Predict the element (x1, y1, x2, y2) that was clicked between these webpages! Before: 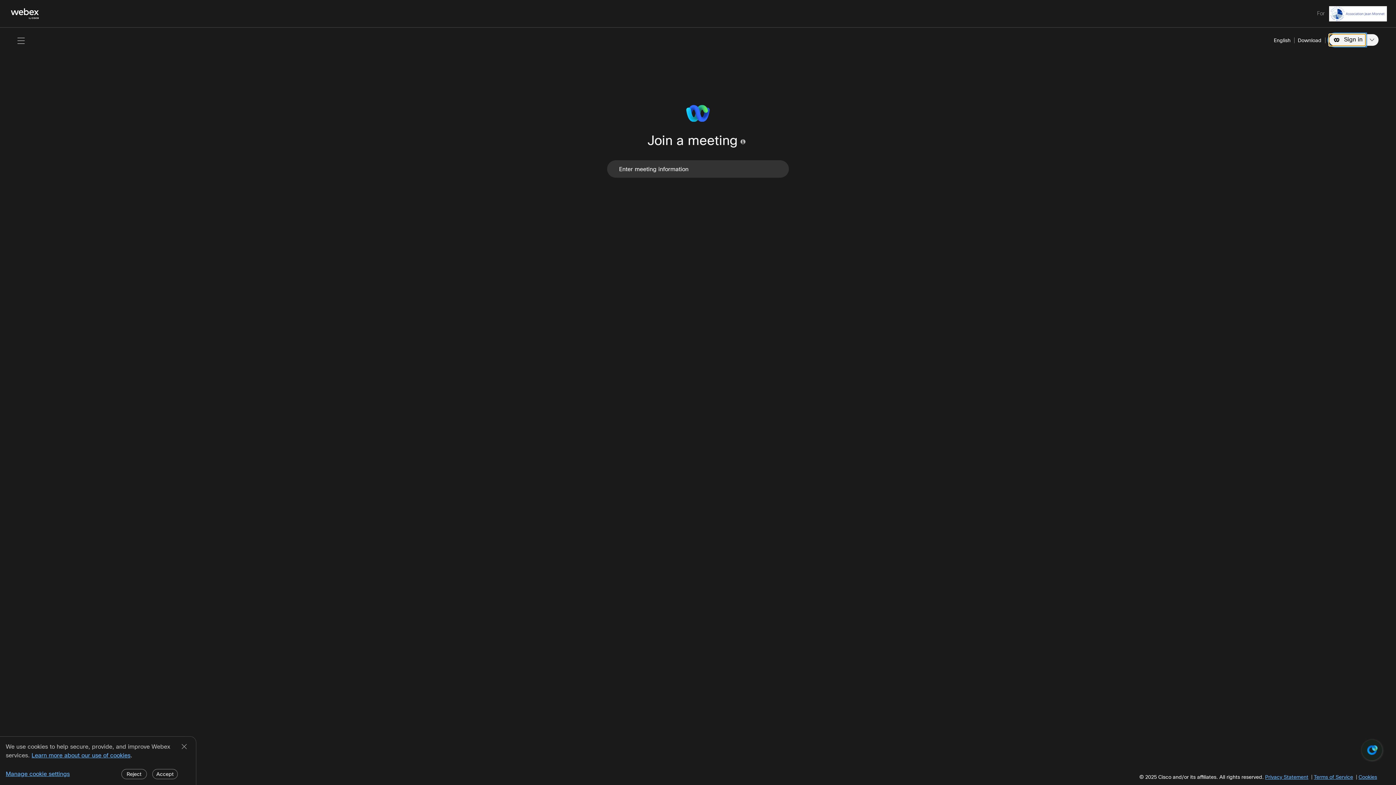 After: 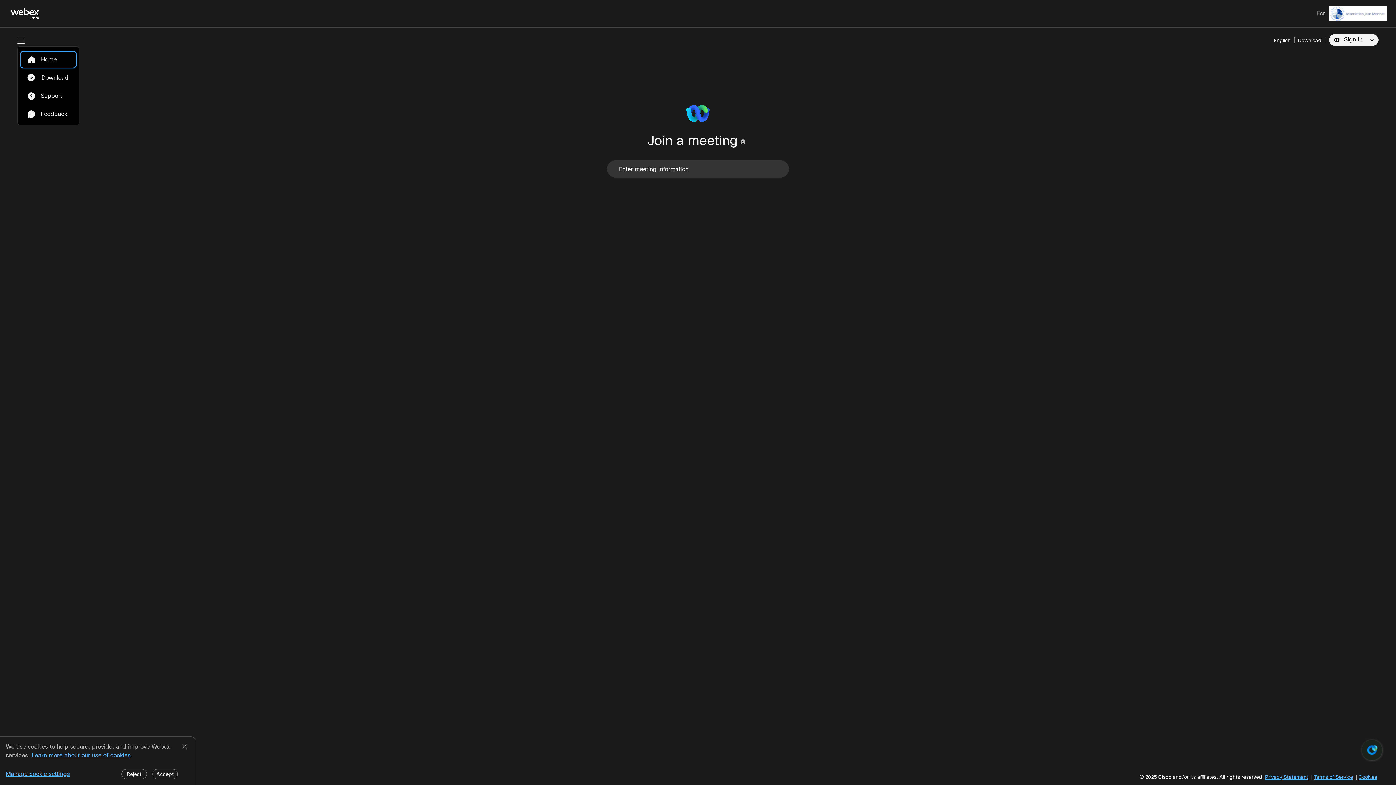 Action: bbox: (17, 37, 24, 44) label: Main